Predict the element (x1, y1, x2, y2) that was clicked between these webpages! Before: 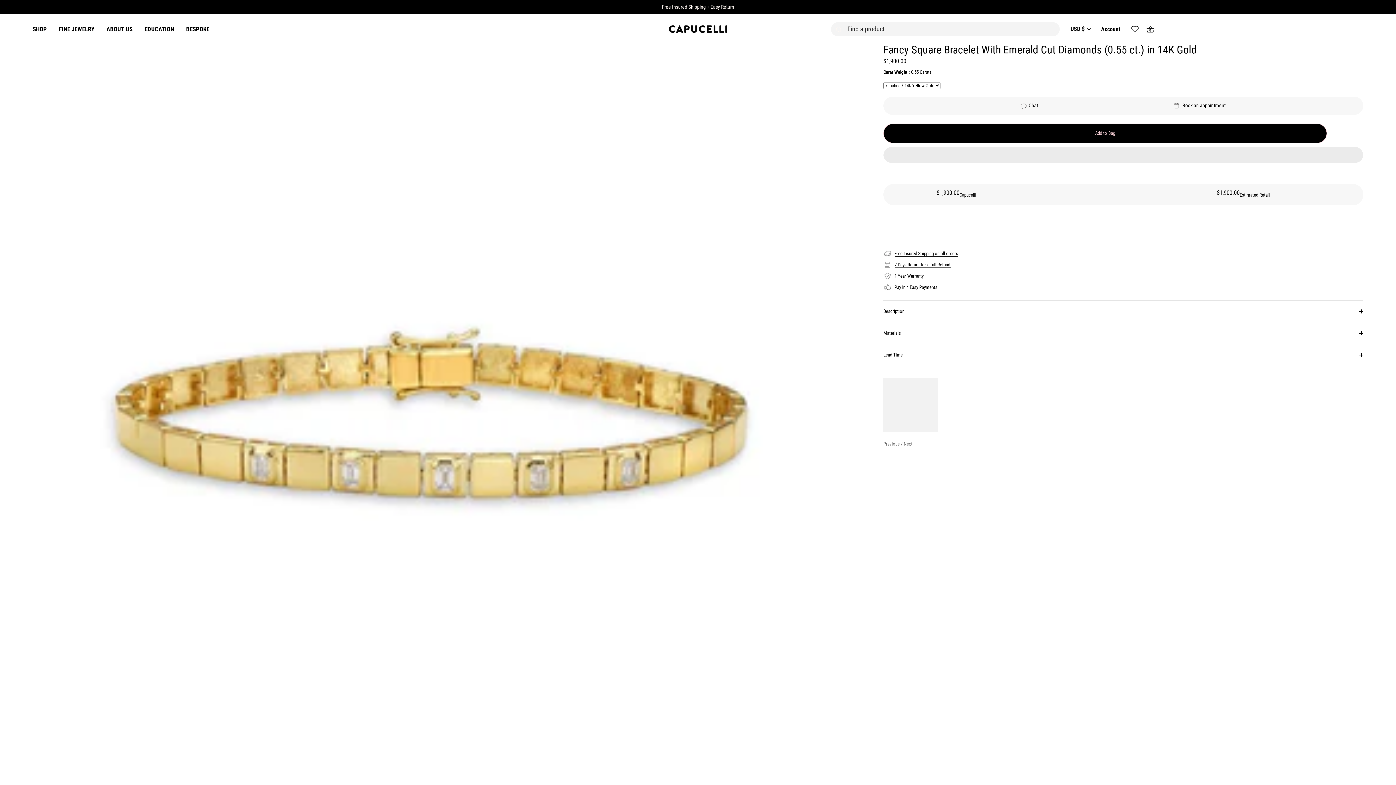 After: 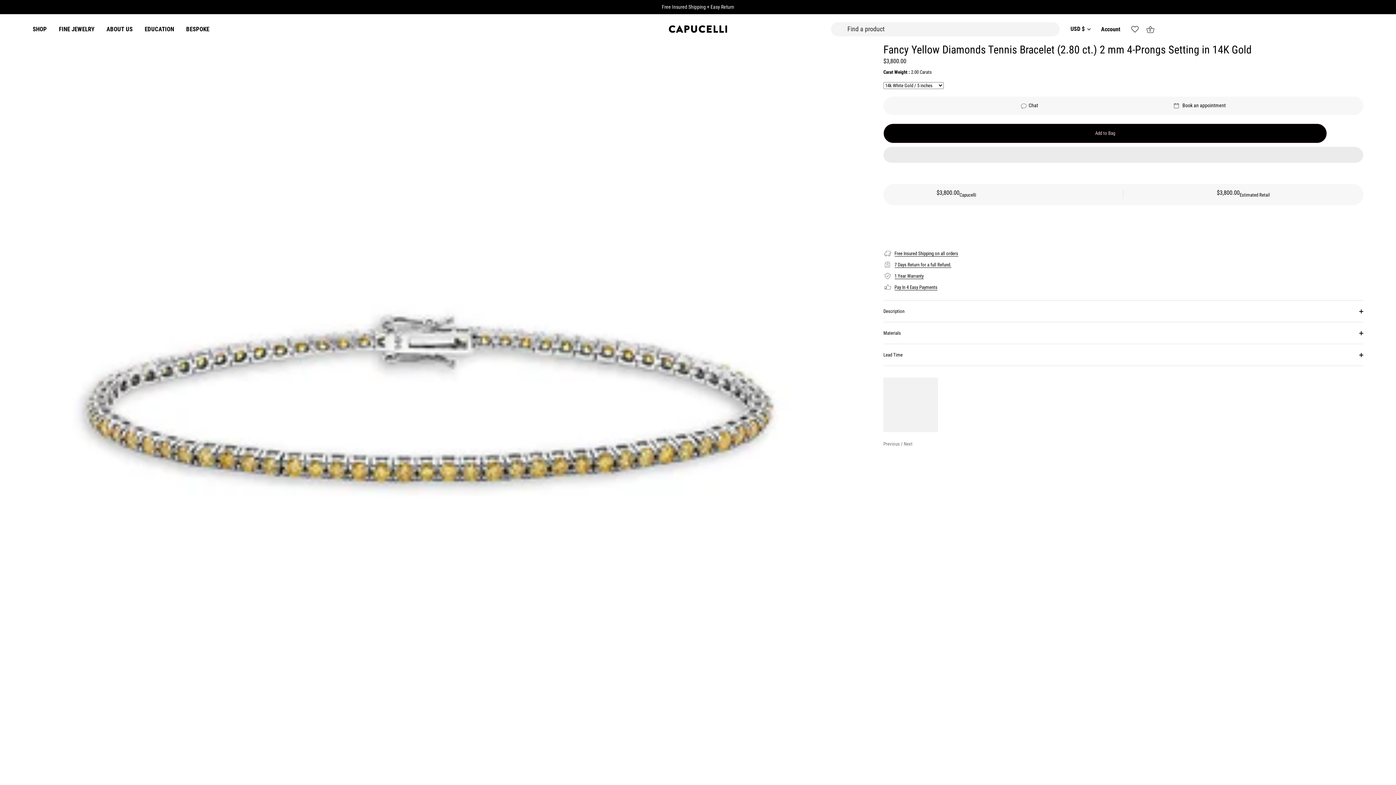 Action: bbox: (904, 441, 912, 447) label: Next